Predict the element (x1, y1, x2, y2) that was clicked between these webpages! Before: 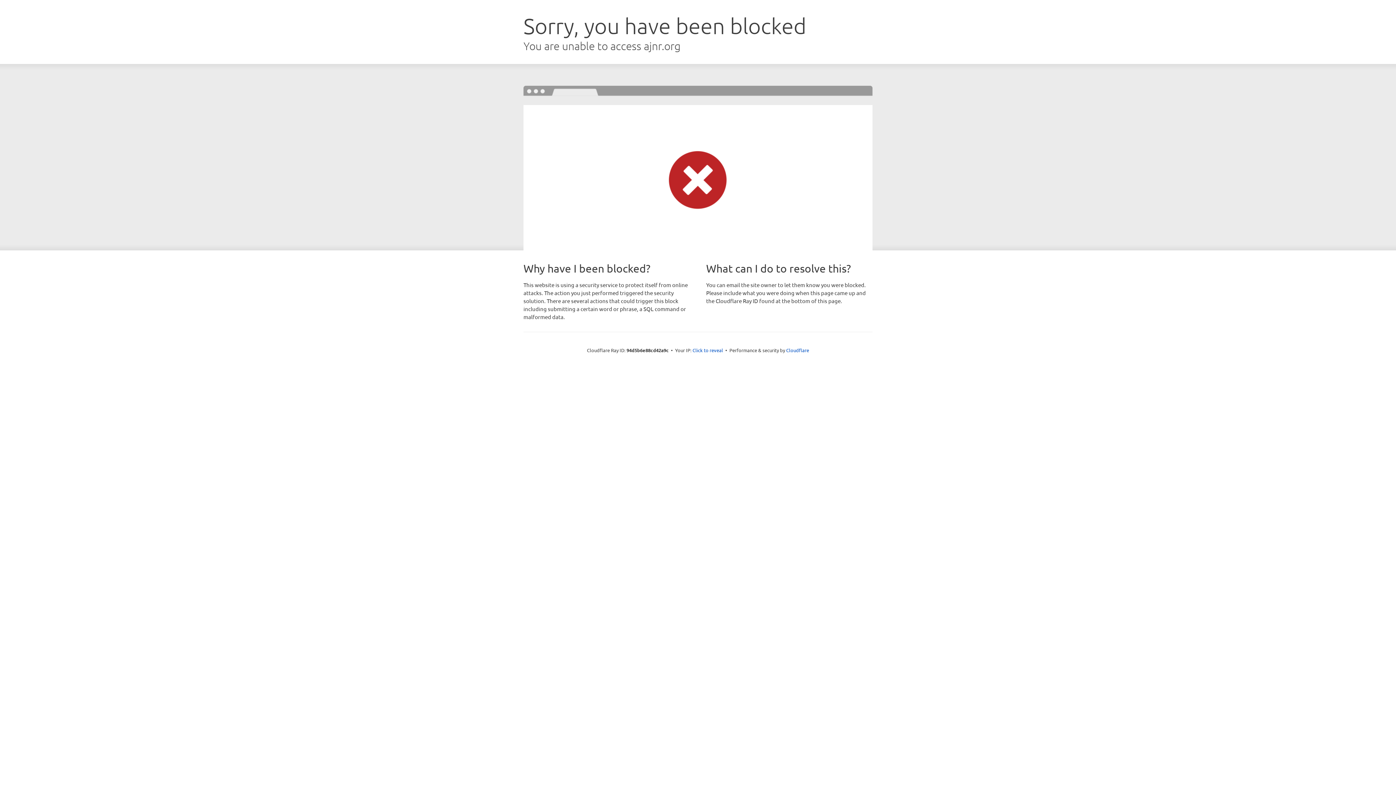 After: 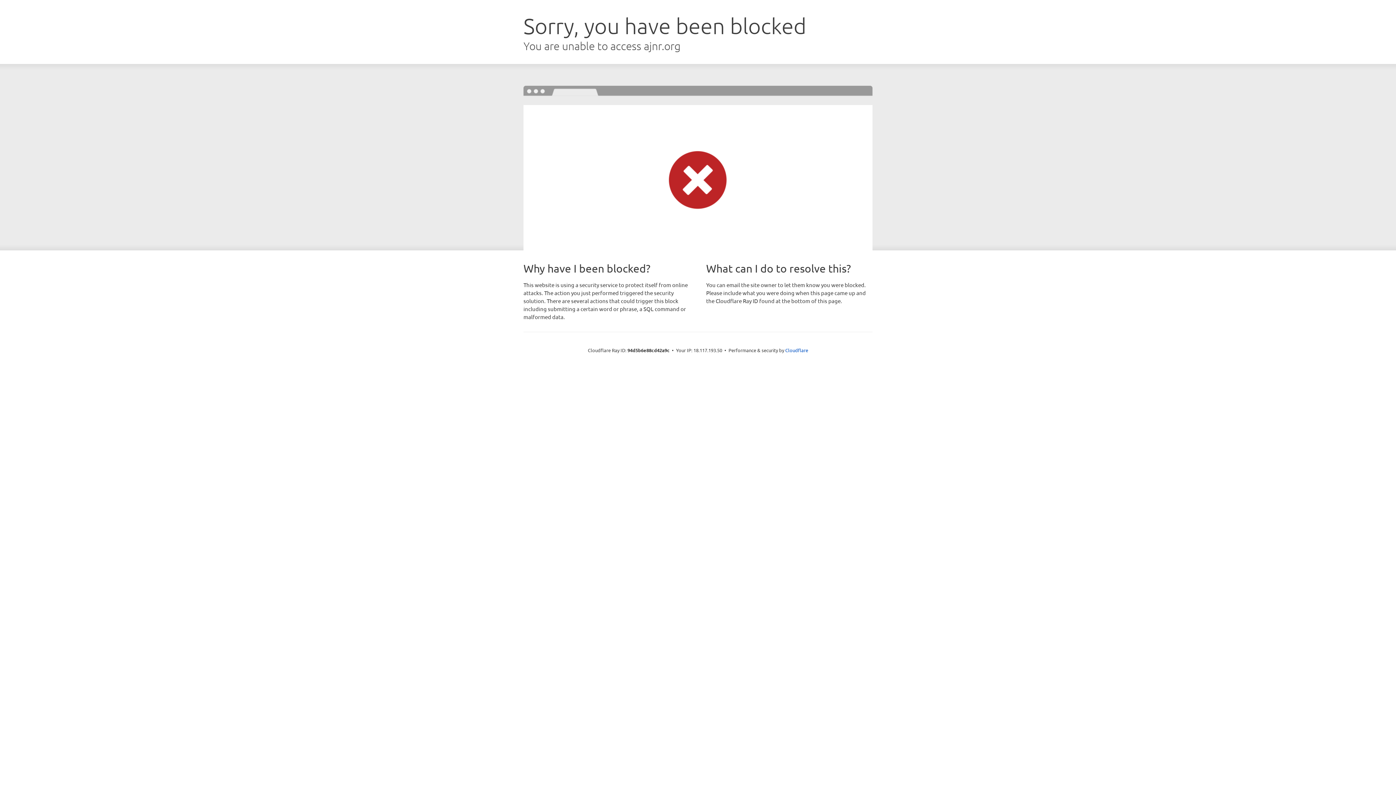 Action: bbox: (692, 346, 723, 353) label: Click to reveal